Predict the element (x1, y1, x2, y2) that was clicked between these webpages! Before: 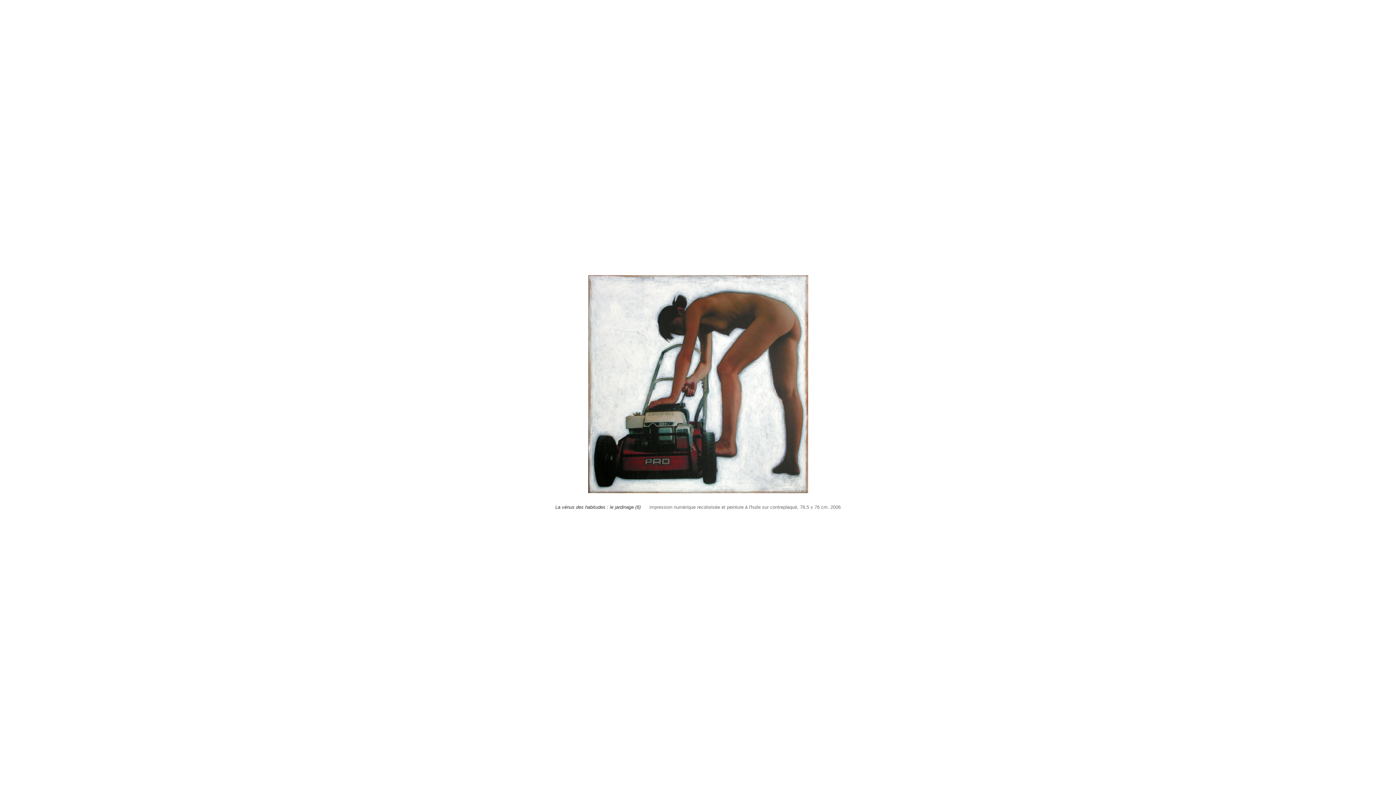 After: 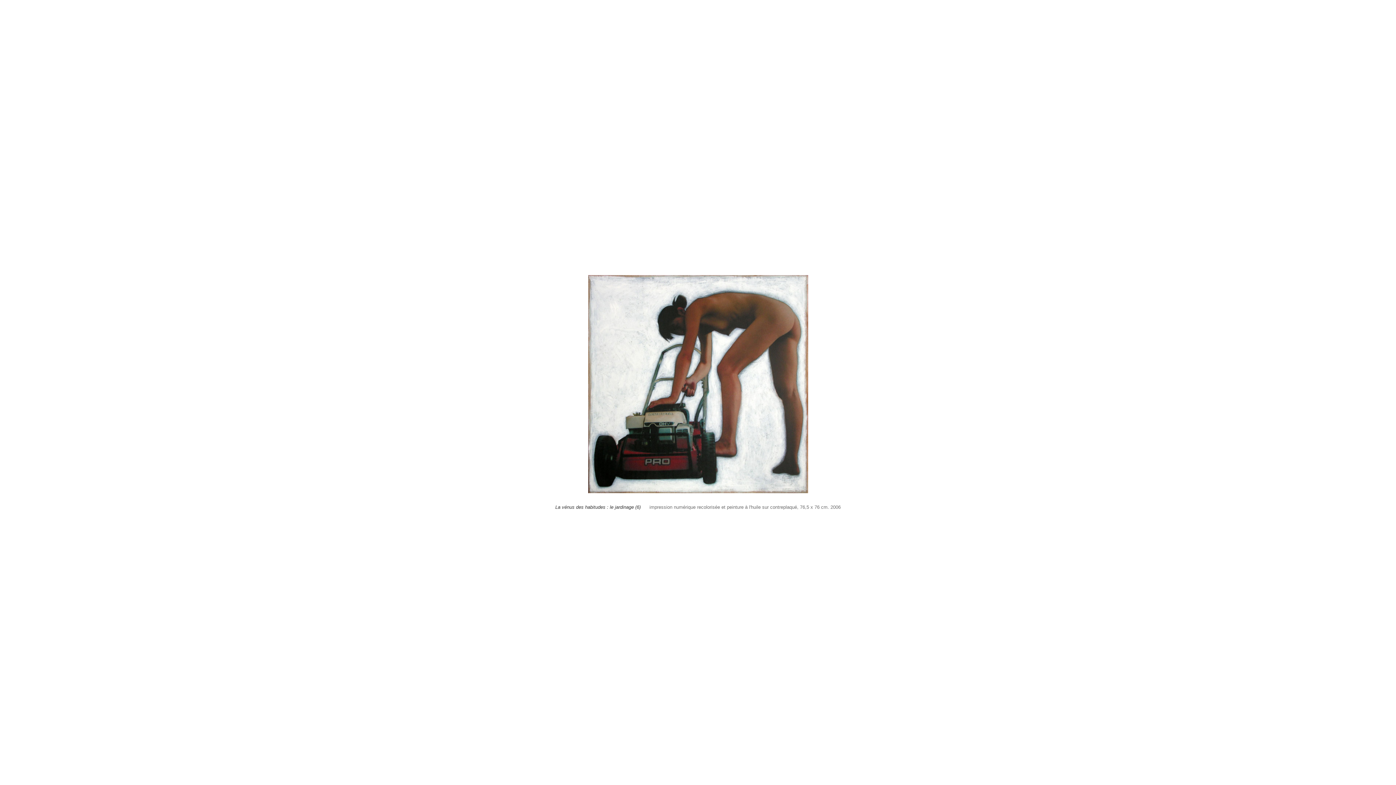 Action: bbox: (588, 490, 808, 494)